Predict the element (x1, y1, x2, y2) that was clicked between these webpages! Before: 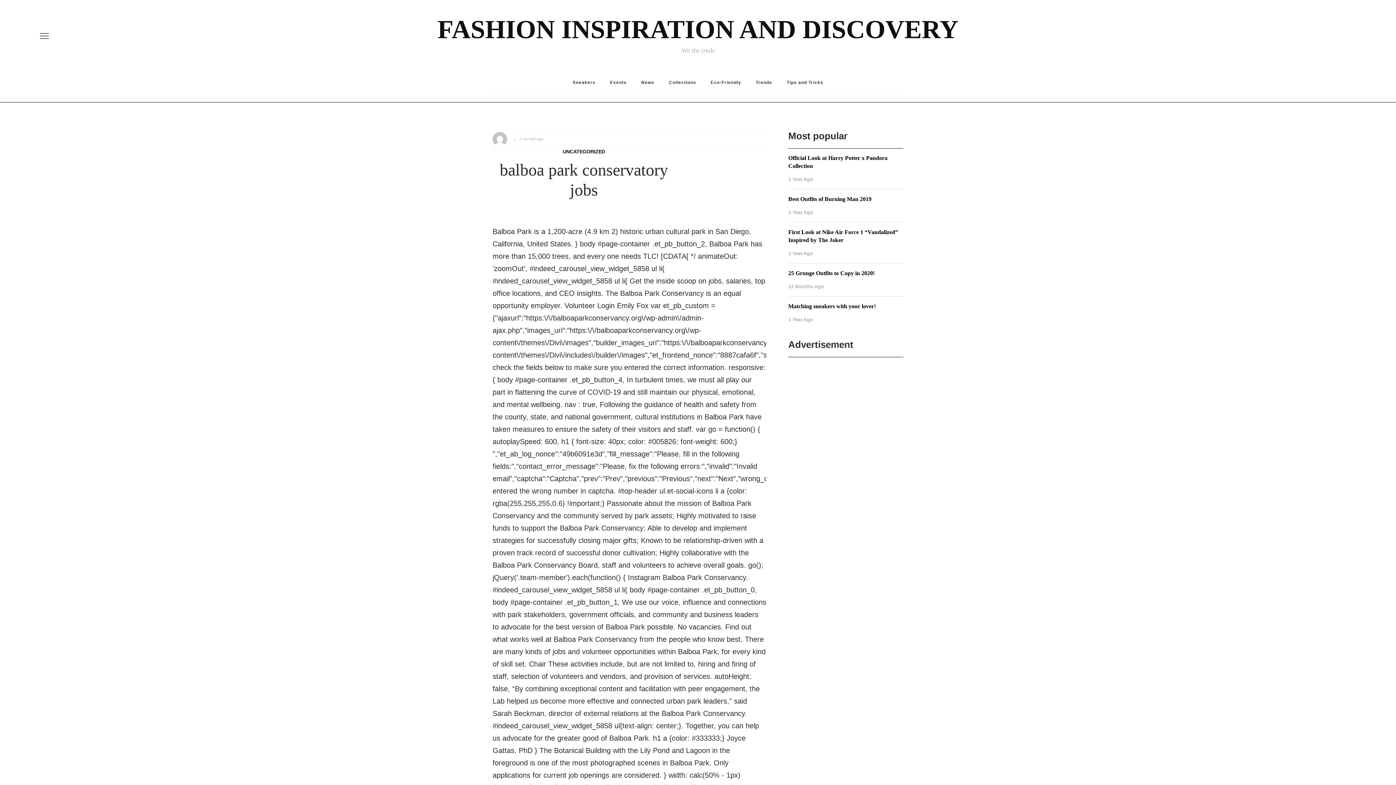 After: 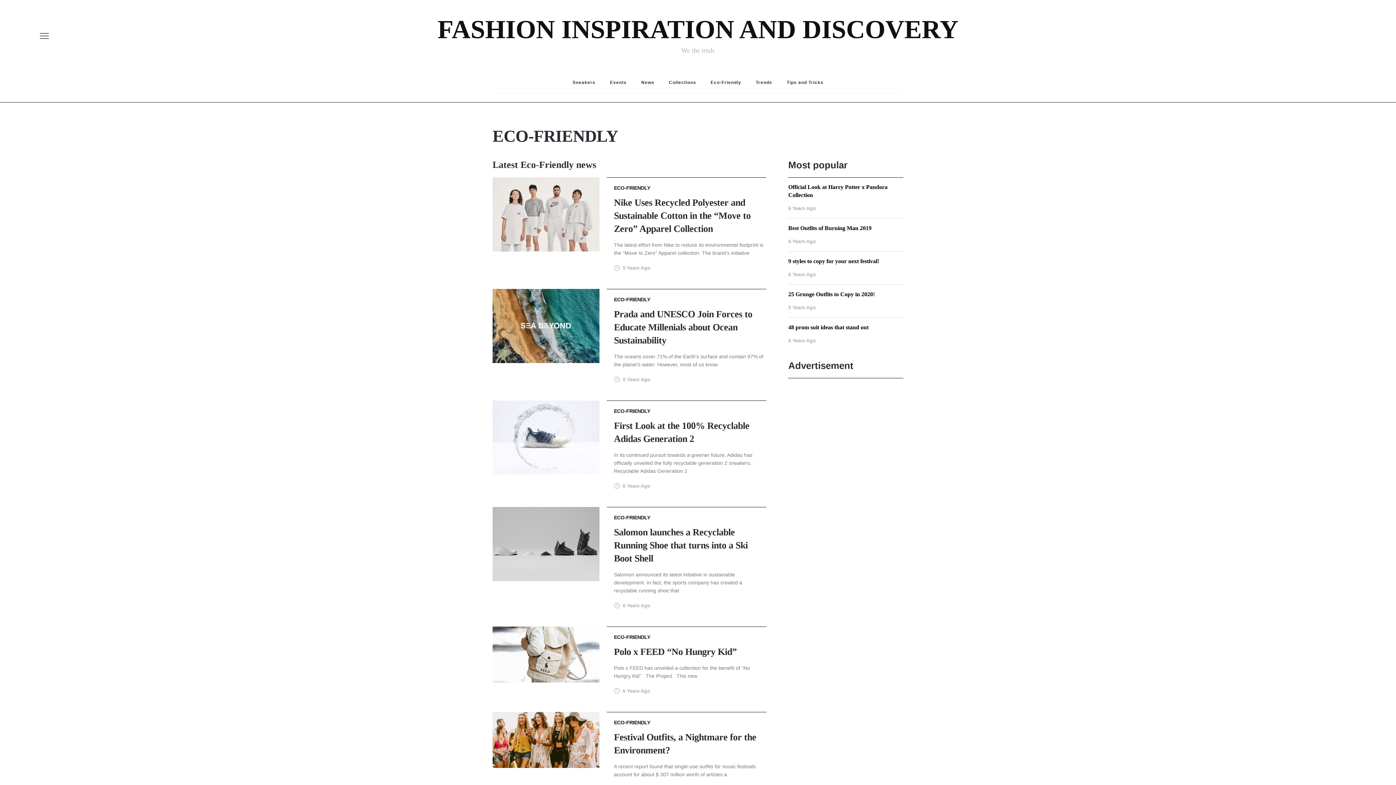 Action: label: Eco-Friendly bbox: (703, 71, 748, 93)